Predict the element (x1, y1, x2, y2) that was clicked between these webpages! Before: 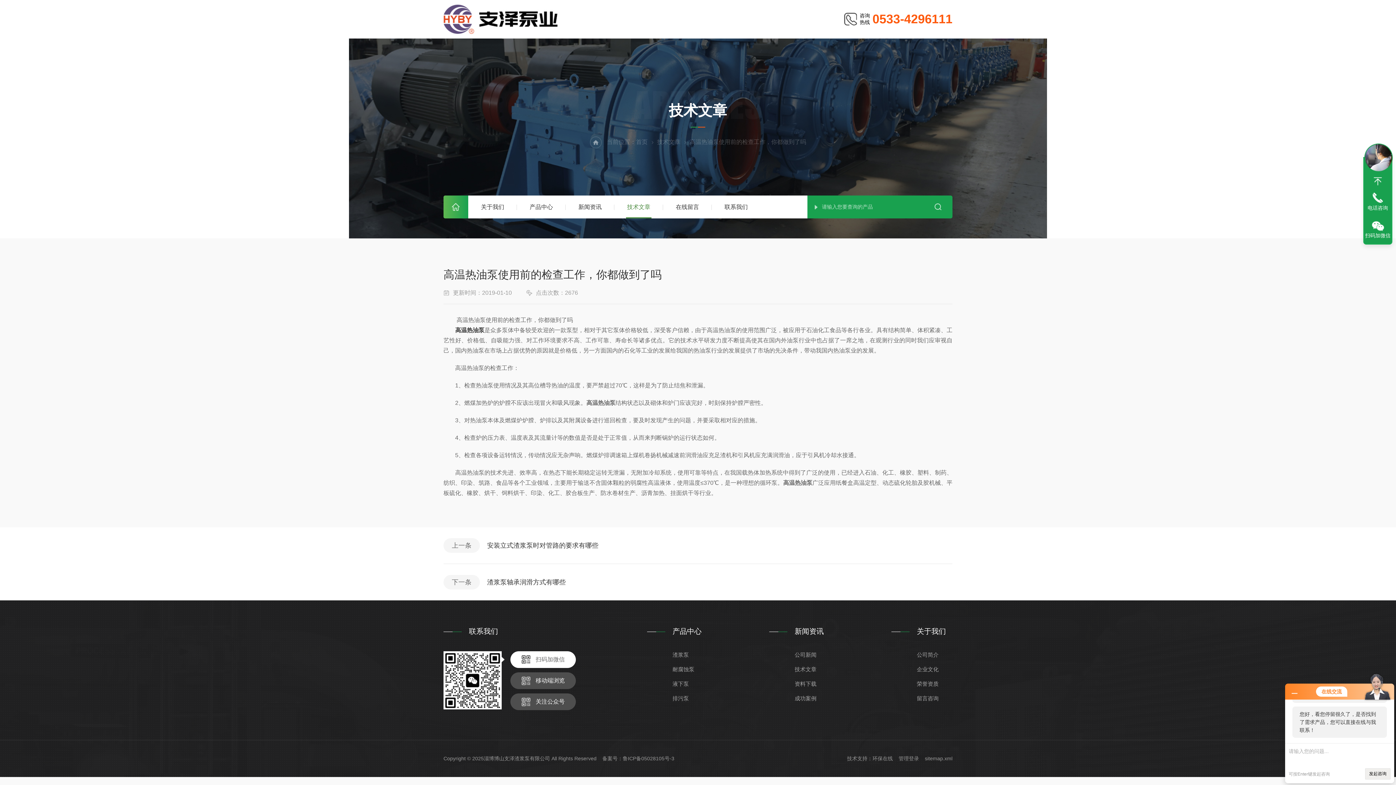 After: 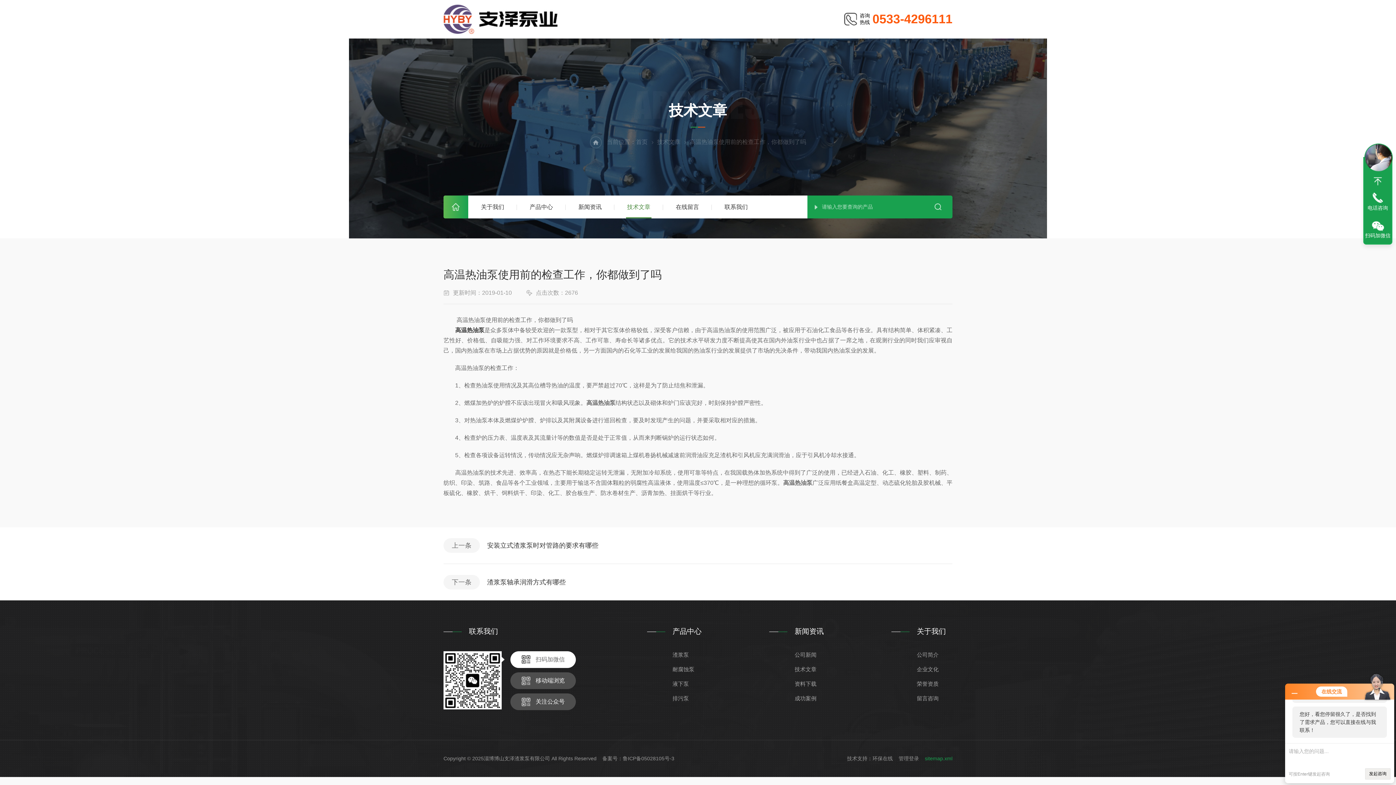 Action: label: sitemap.xml bbox: (925, 756, 952, 761)